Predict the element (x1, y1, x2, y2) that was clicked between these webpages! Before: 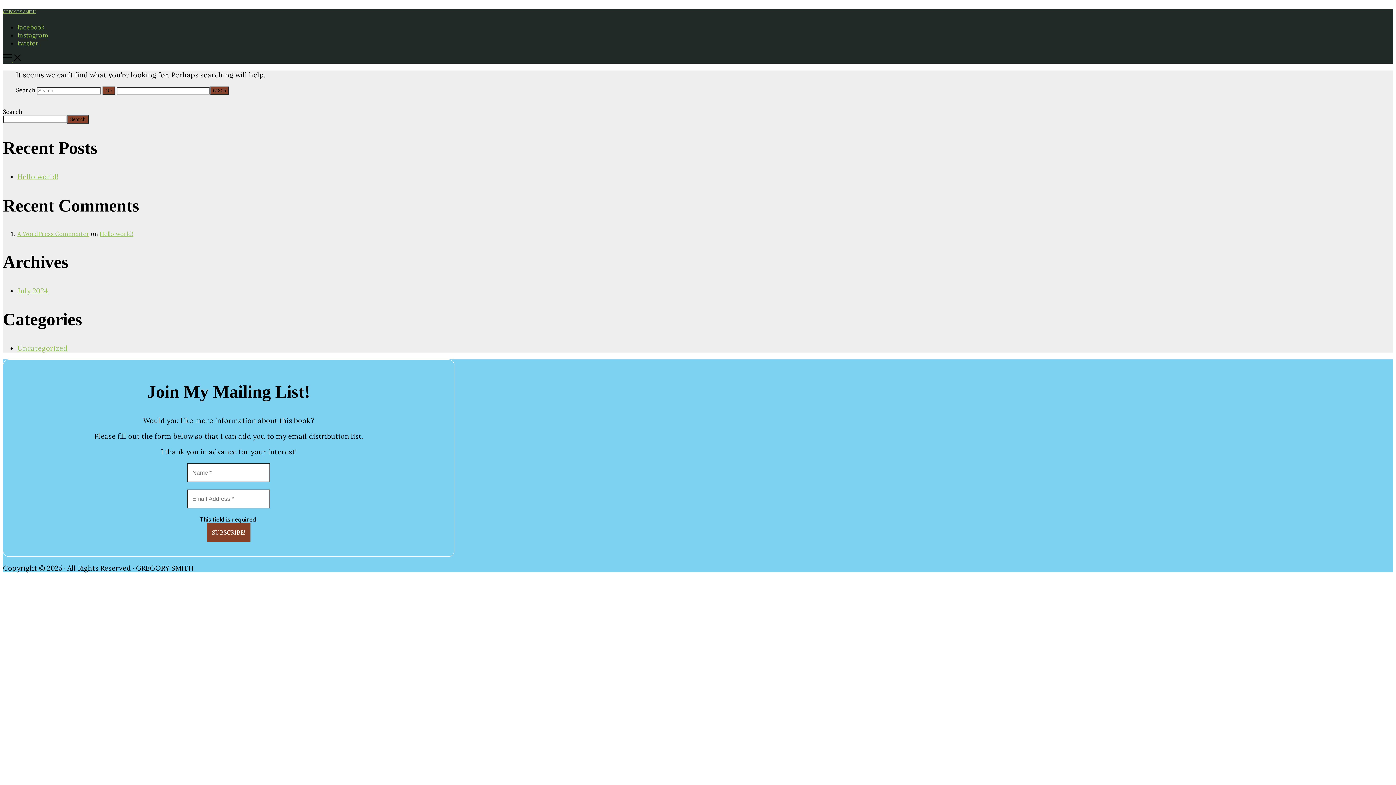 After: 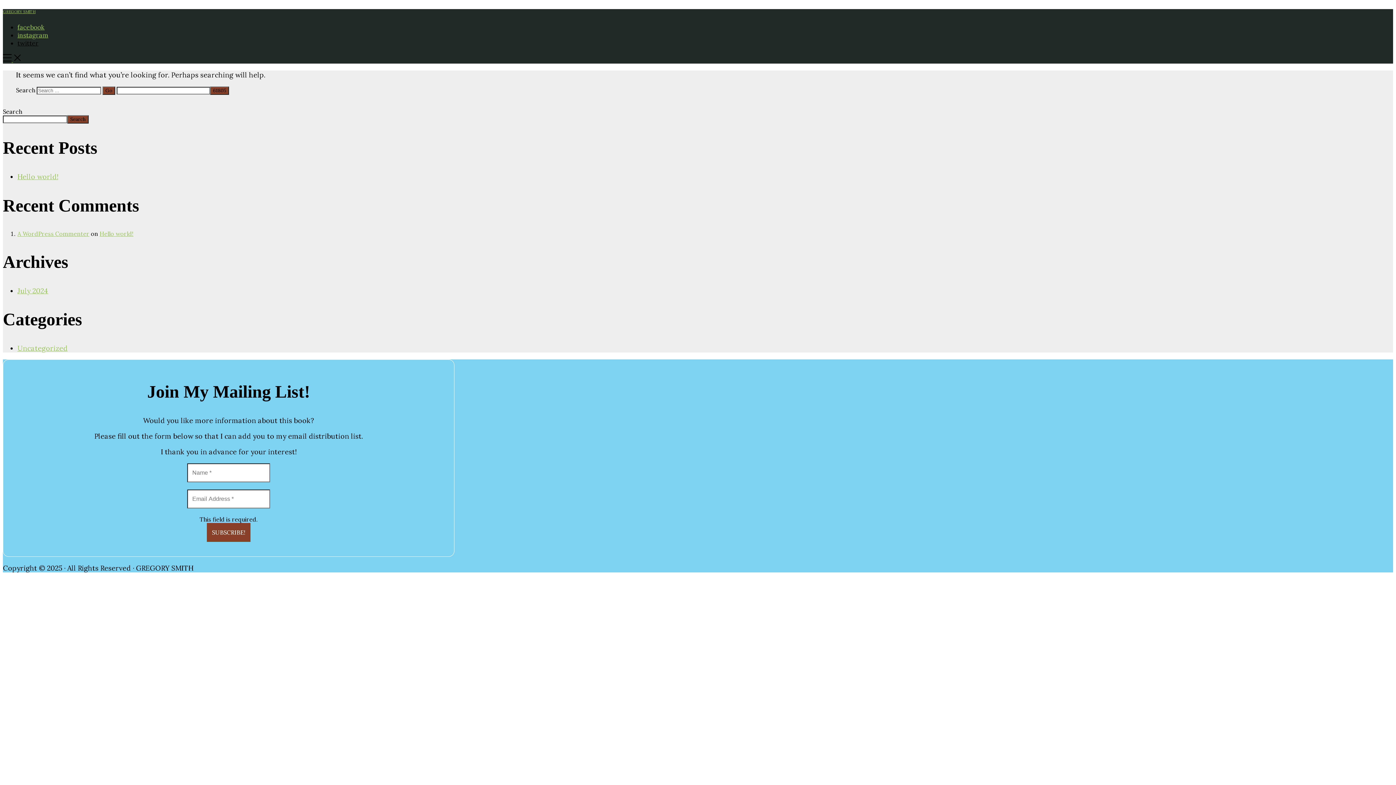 Action: bbox: (17, 39, 38, 47) label: twitter